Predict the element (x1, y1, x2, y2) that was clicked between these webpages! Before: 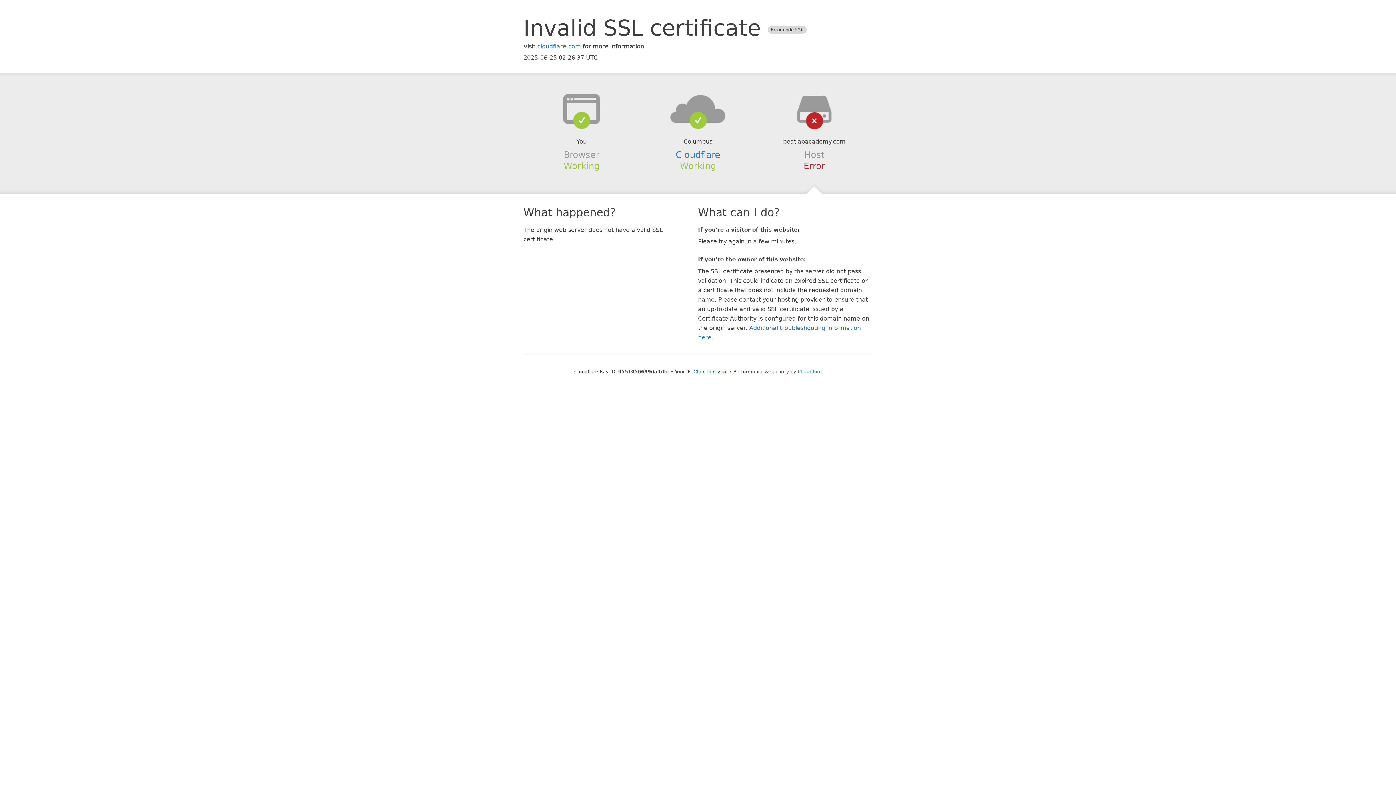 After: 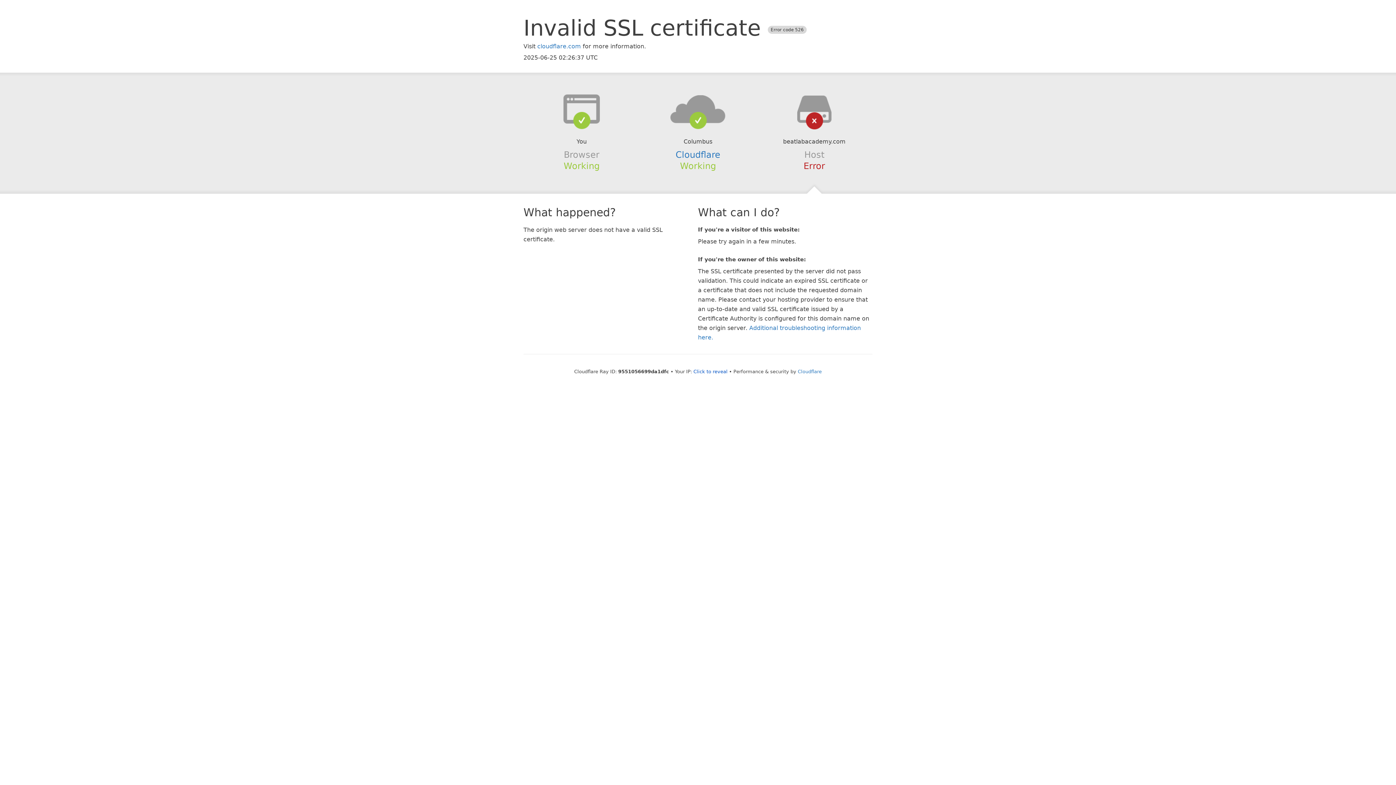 Action: bbox: (639, 94, 756, 123)